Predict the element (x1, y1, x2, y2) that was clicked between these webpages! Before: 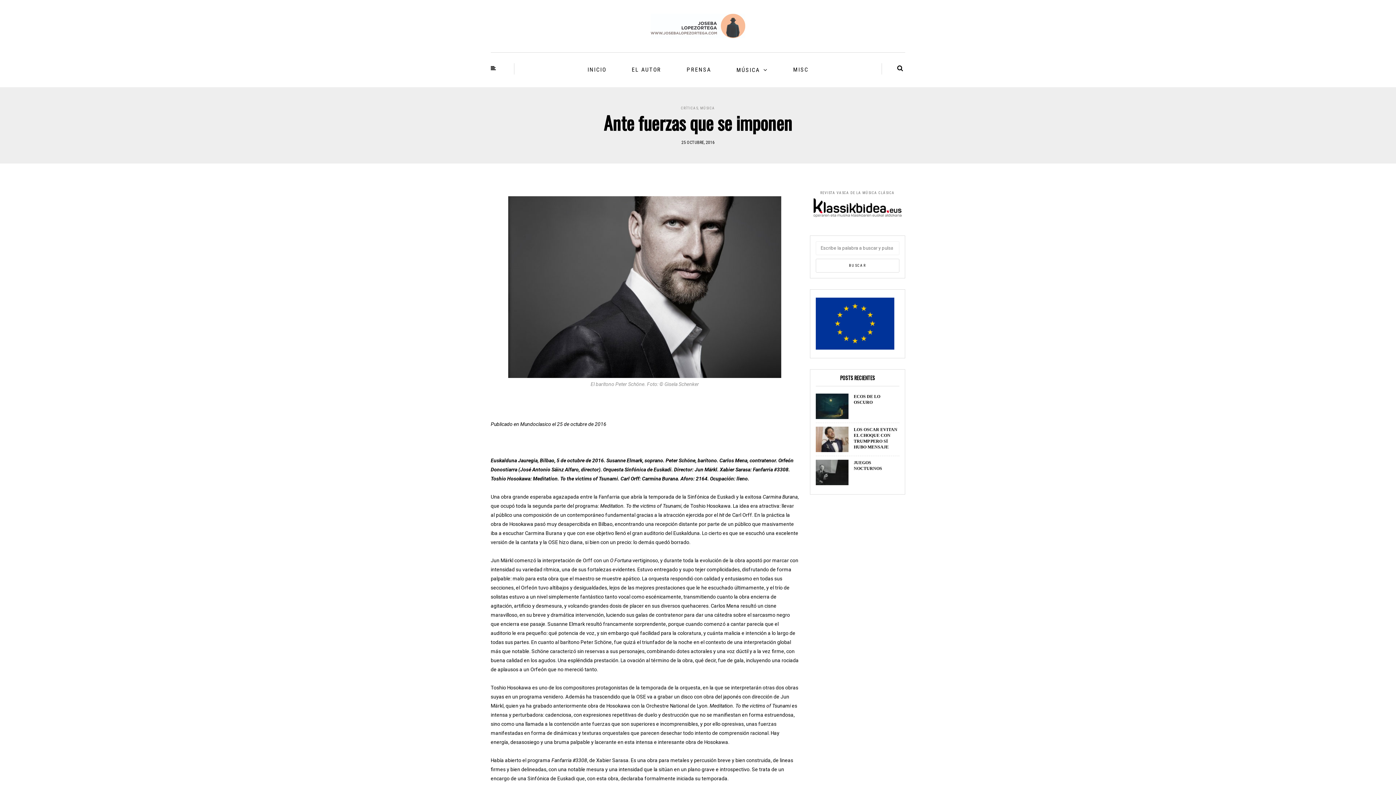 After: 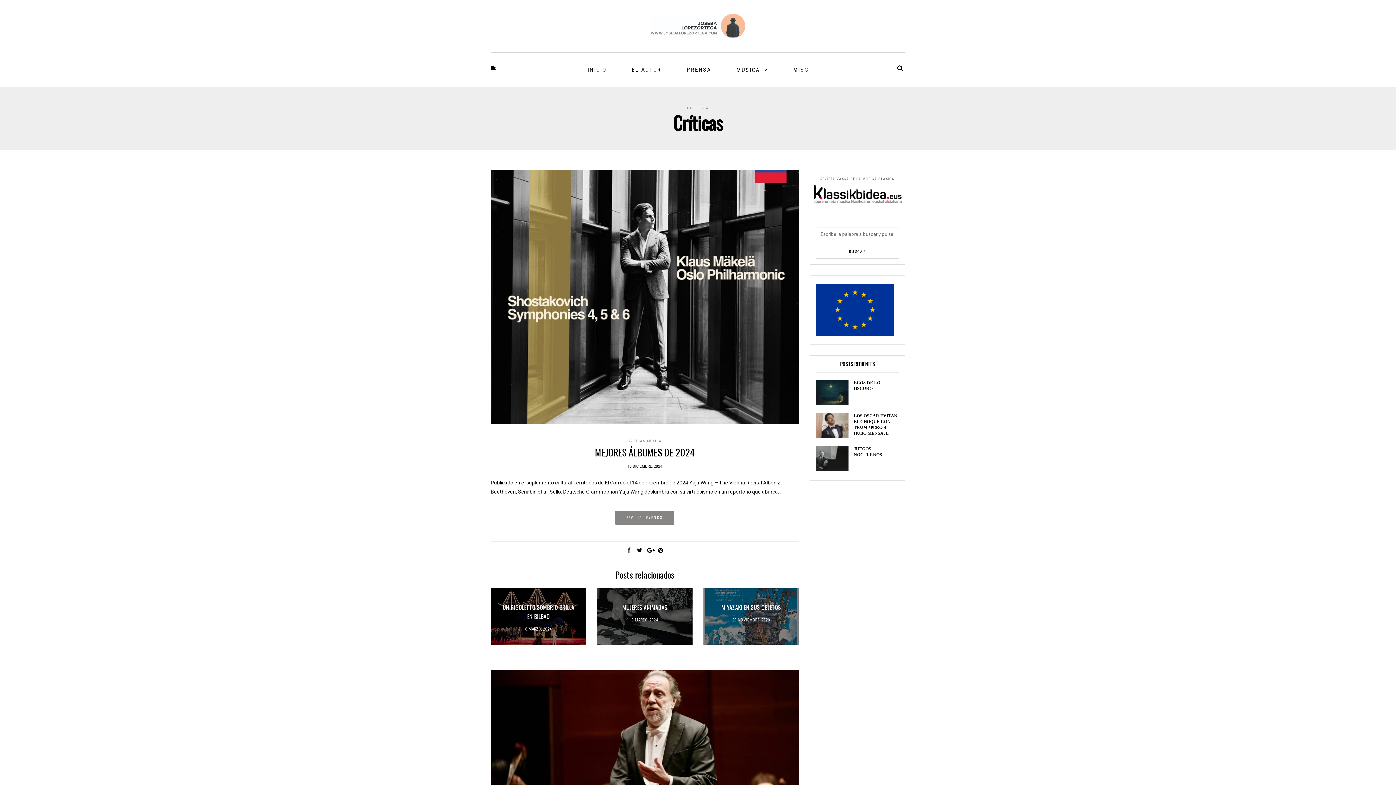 Action: bbox: (681, 106, 698, 110) label: CRÍTICAS